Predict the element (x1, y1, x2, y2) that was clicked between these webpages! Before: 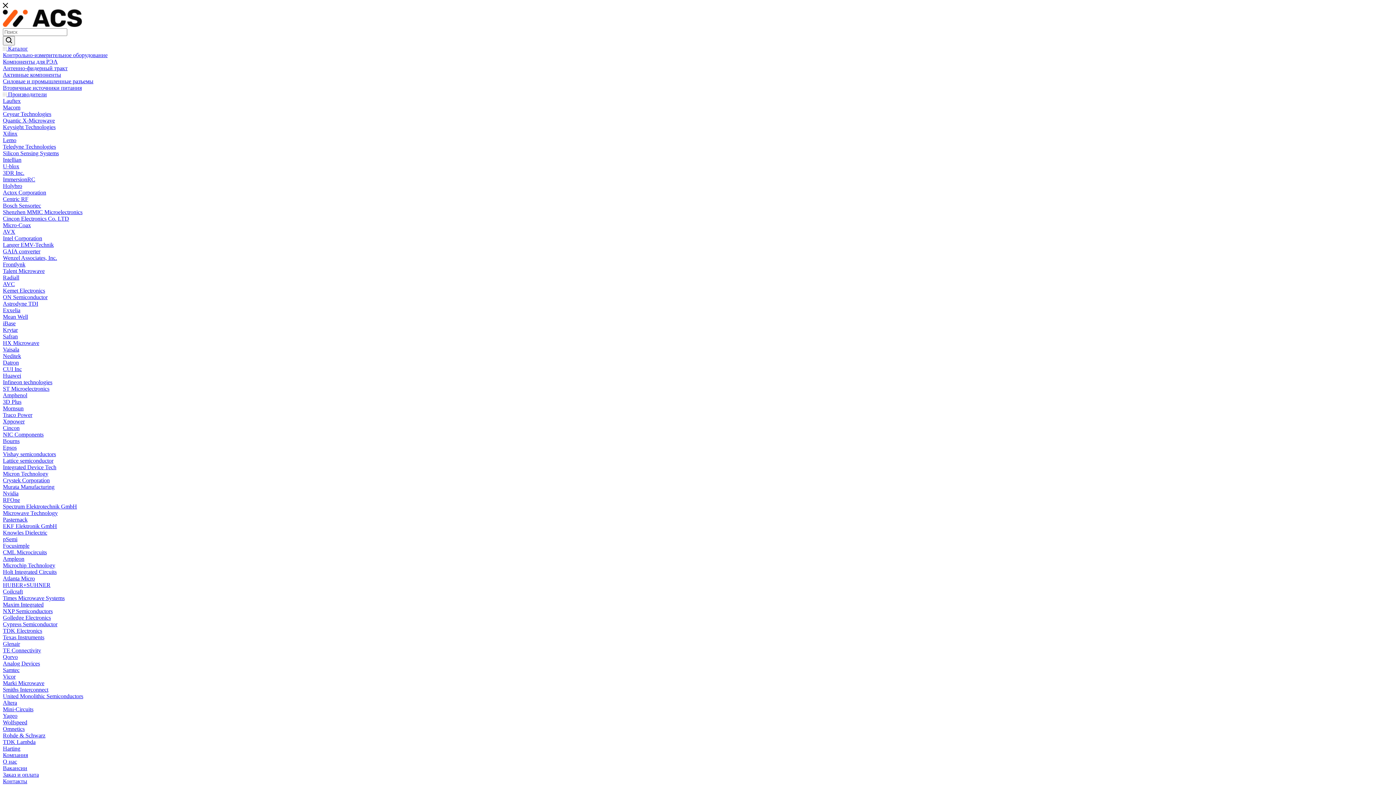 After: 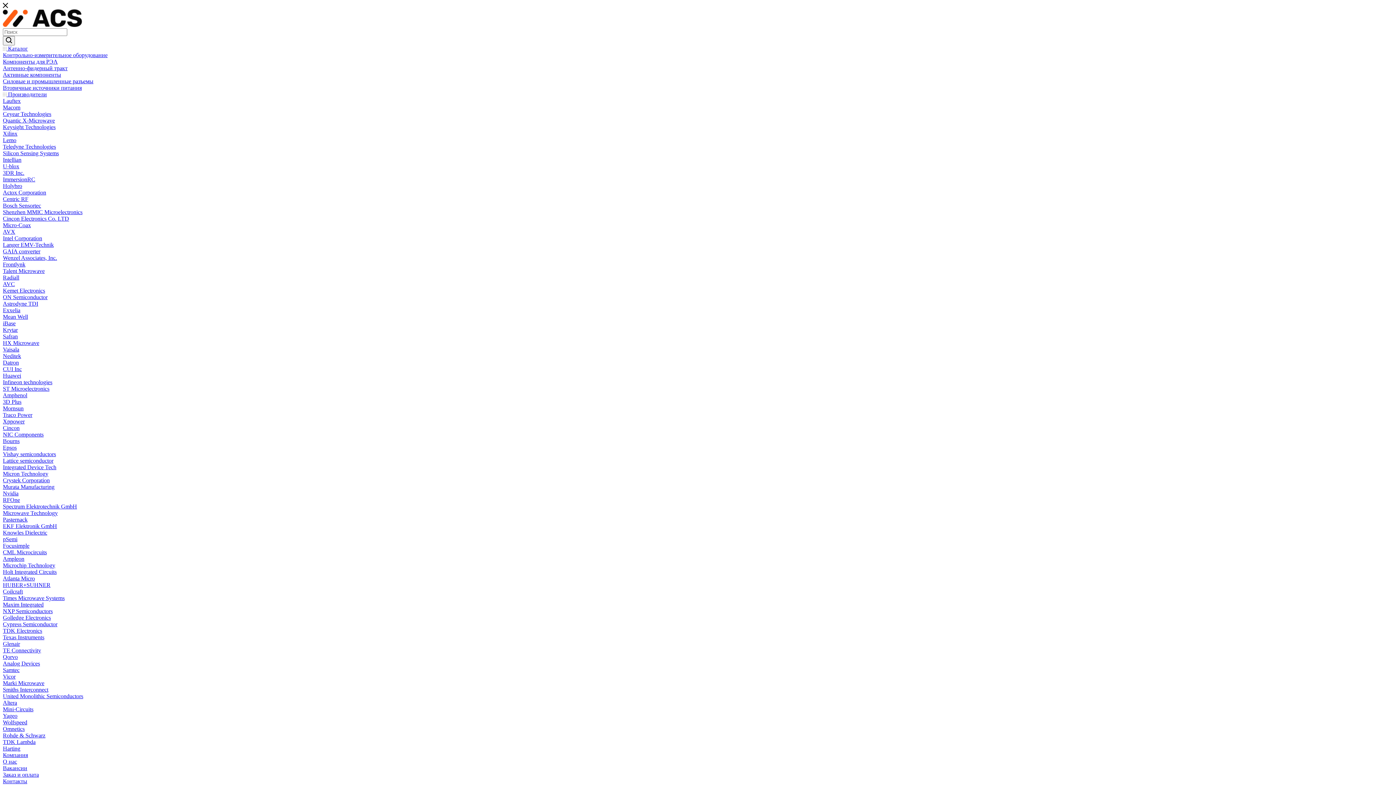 Action: bbox: (2, 333, 17, 339) label: Safran